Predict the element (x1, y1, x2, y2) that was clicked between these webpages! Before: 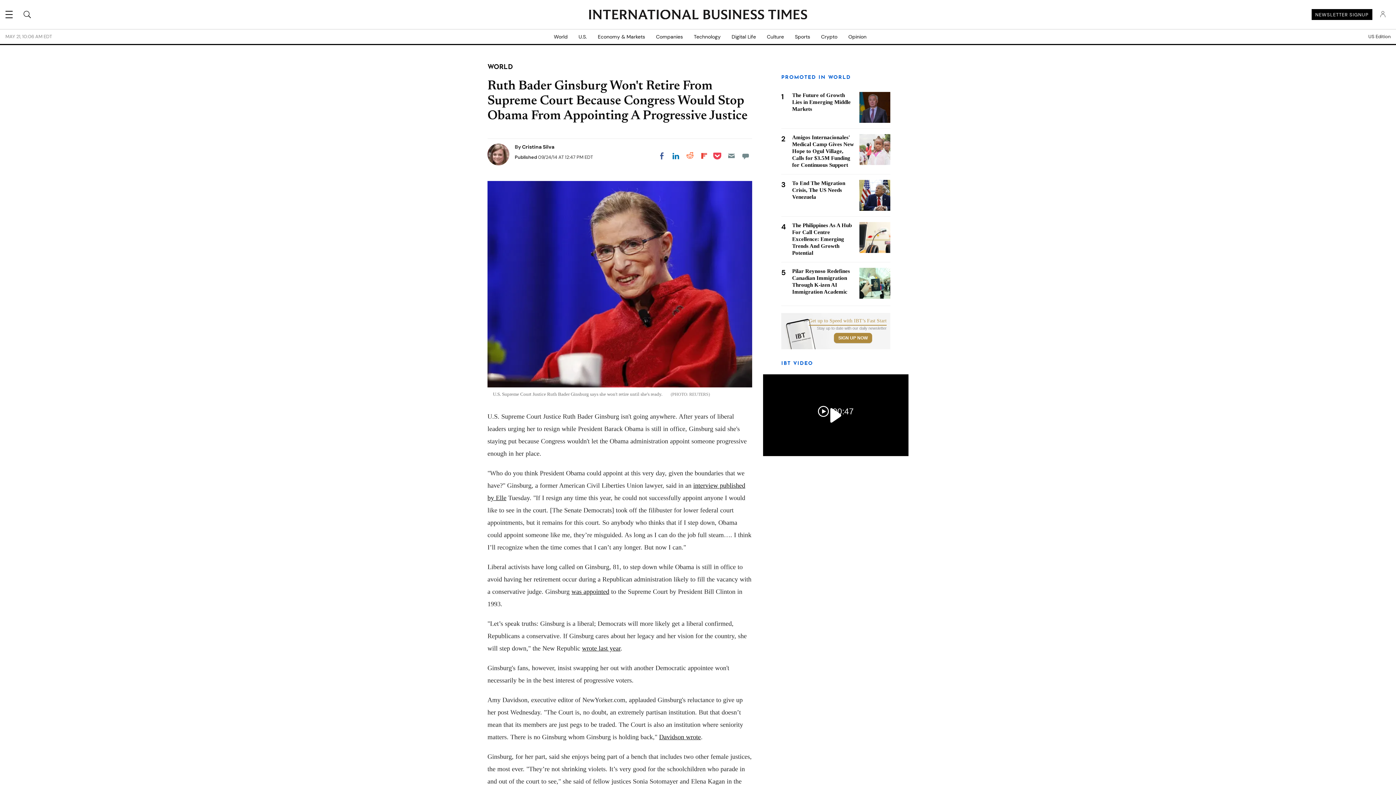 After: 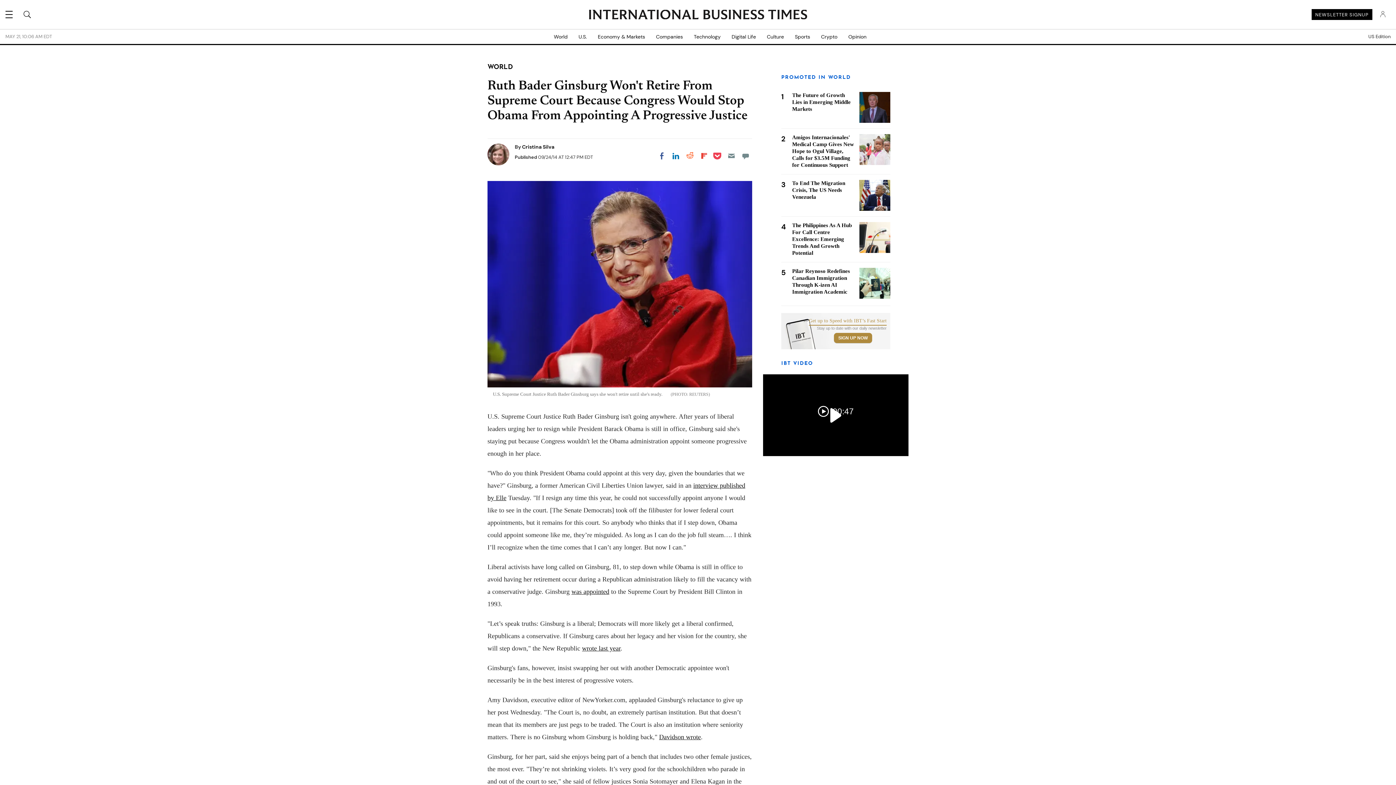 Action: label: Email bbox: (725, 149, 738, 162)